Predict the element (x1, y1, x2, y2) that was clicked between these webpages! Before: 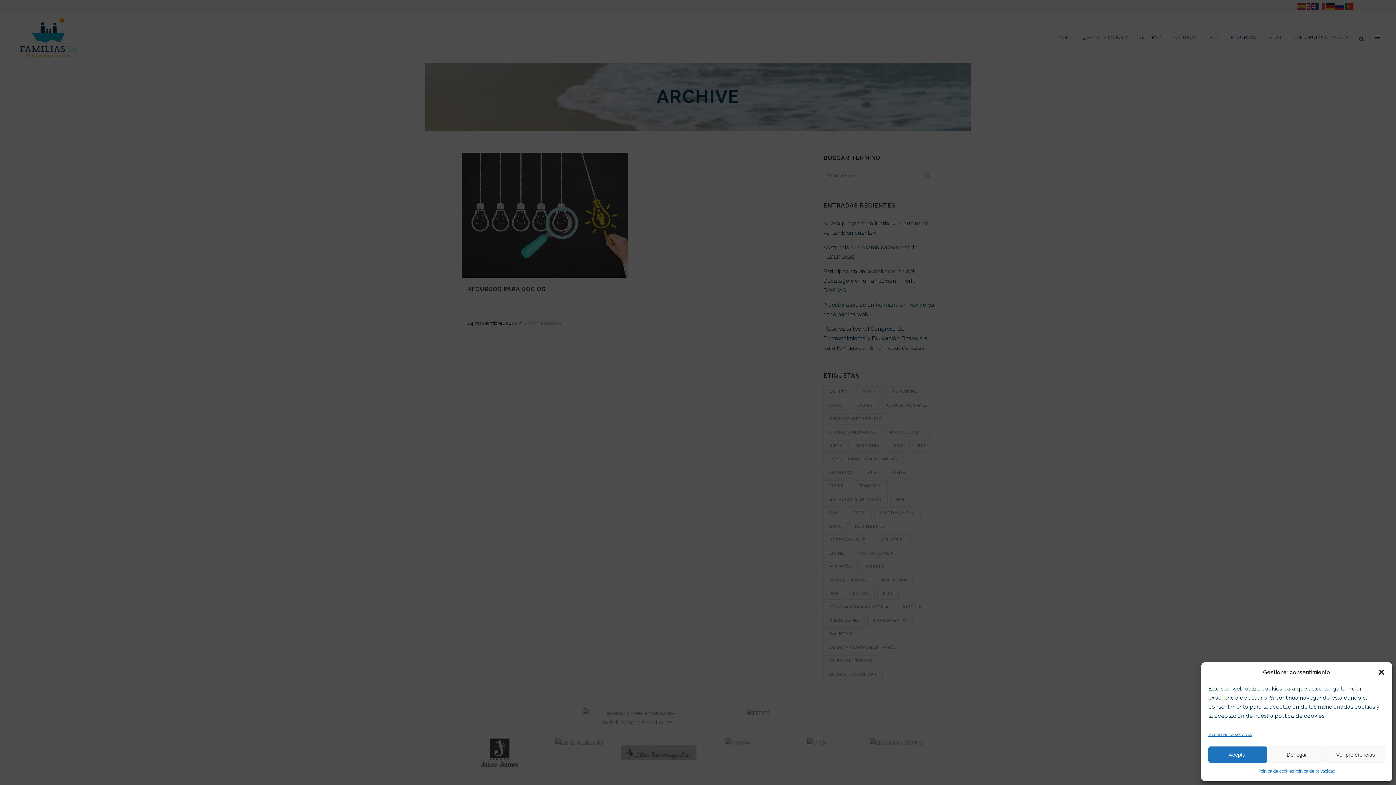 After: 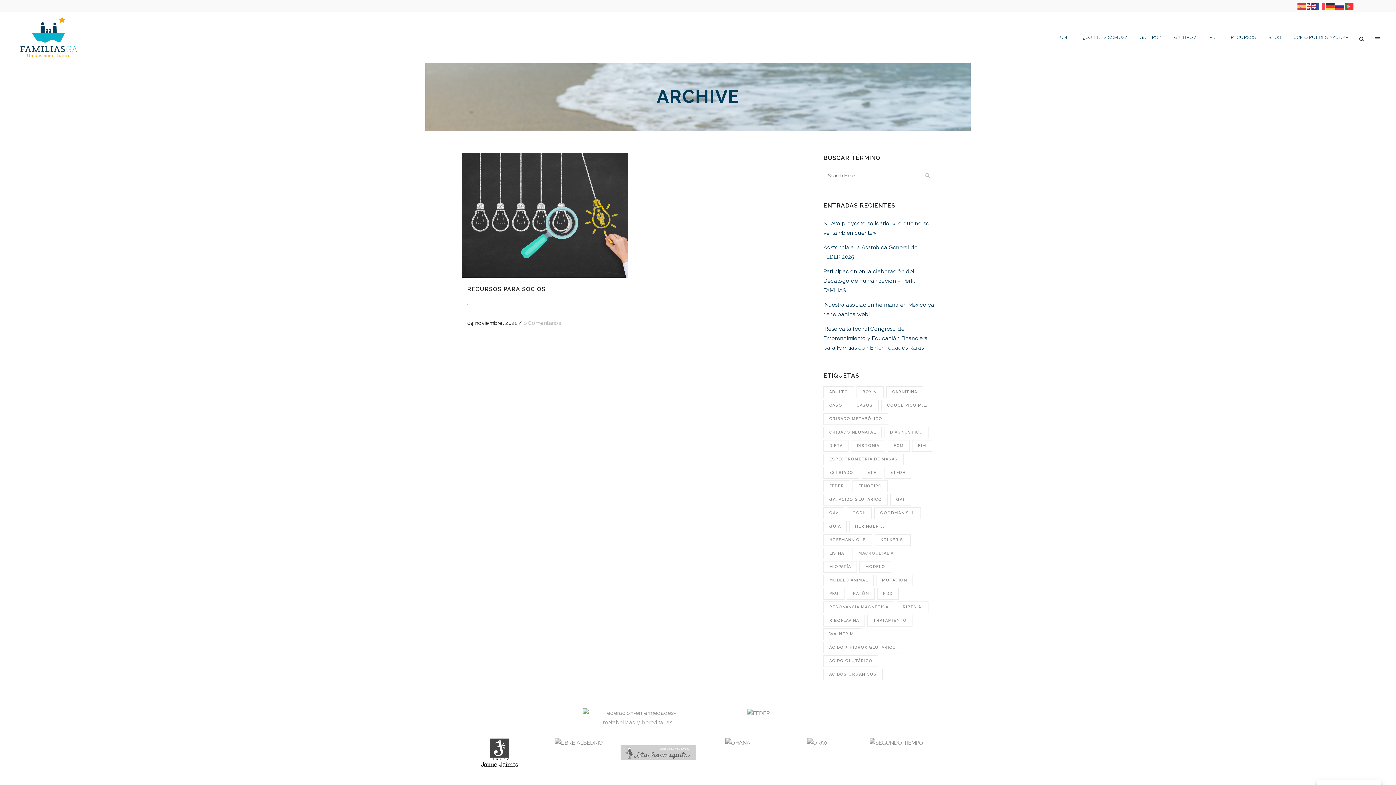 Action: label: Denegar bbox: (1267, 746, 1326, 763)